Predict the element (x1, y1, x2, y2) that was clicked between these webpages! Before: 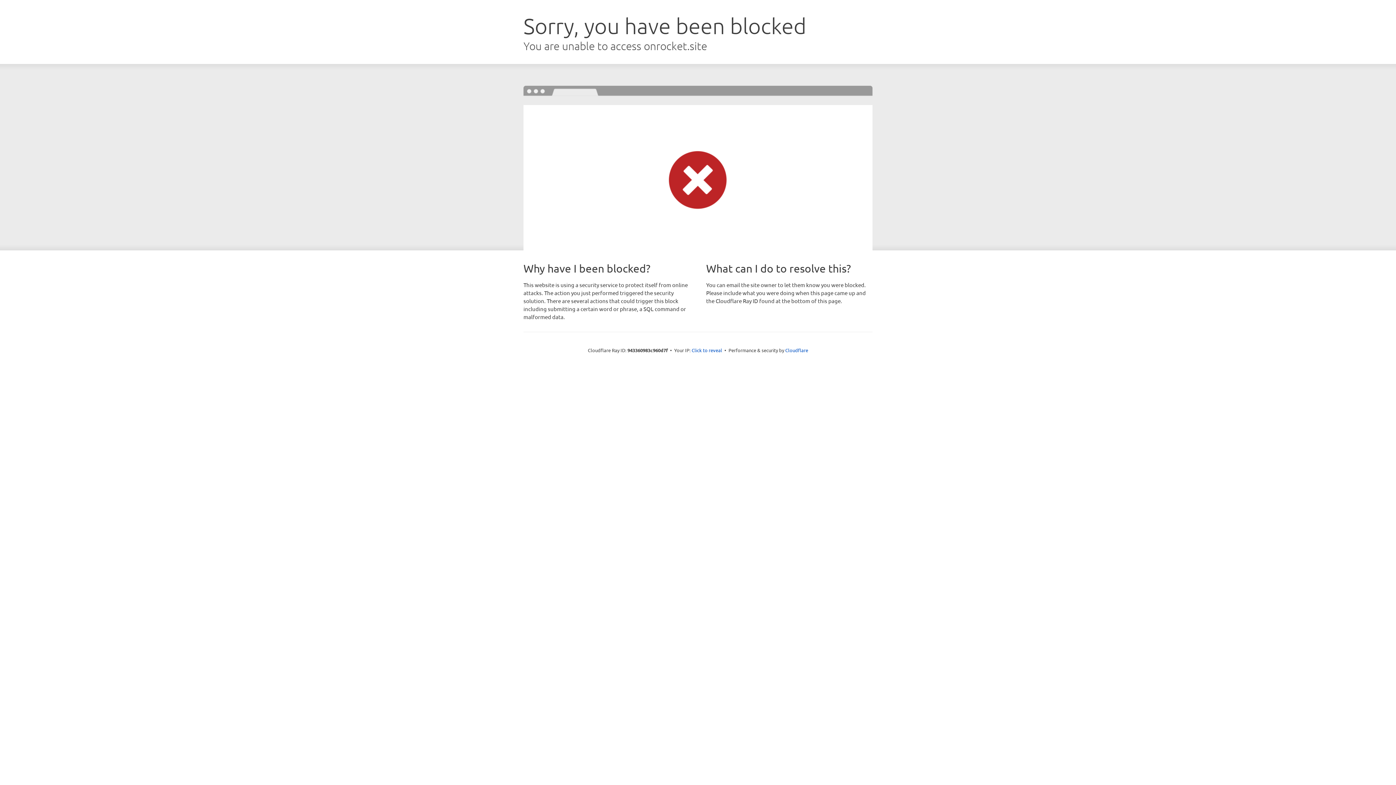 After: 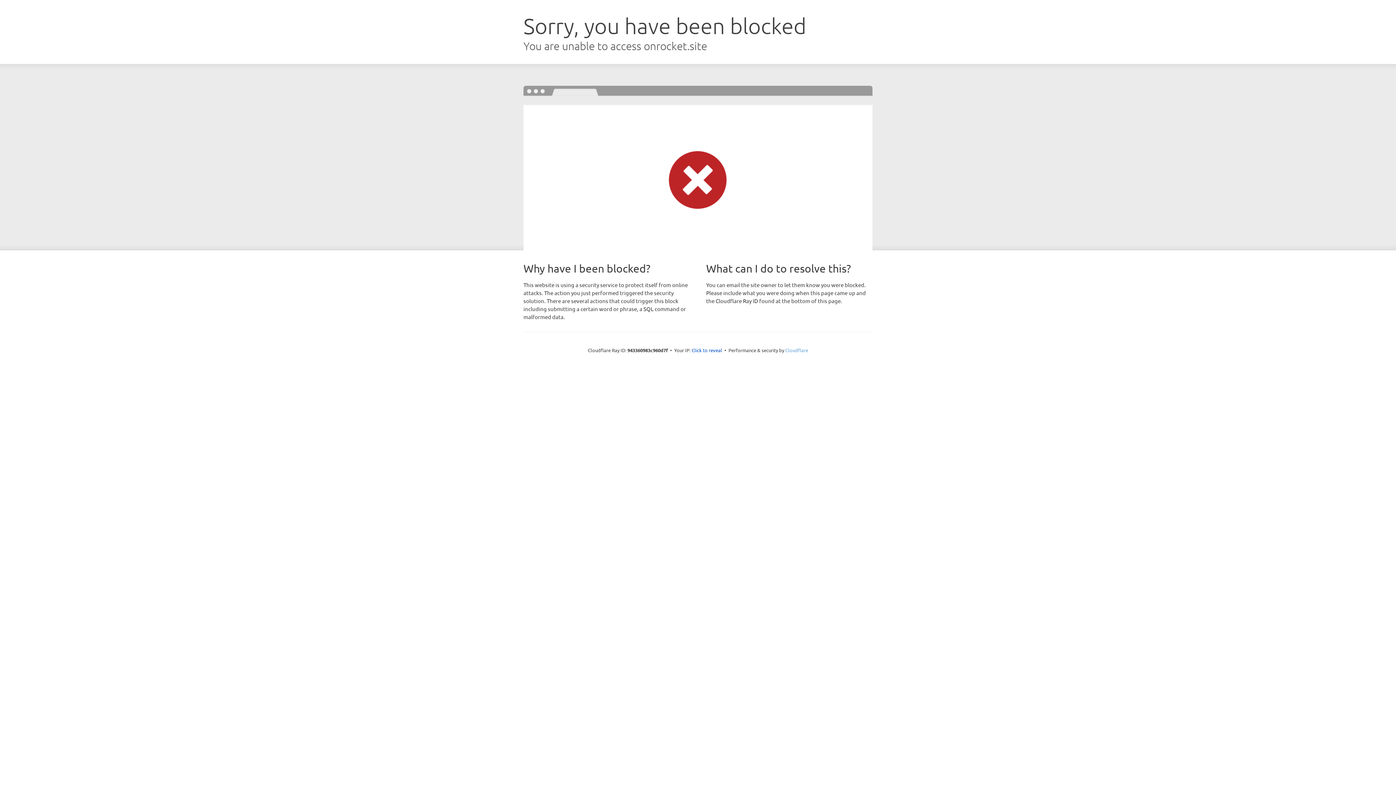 Action: bbox: (785, 347, 808, 353) label: Cloudflare